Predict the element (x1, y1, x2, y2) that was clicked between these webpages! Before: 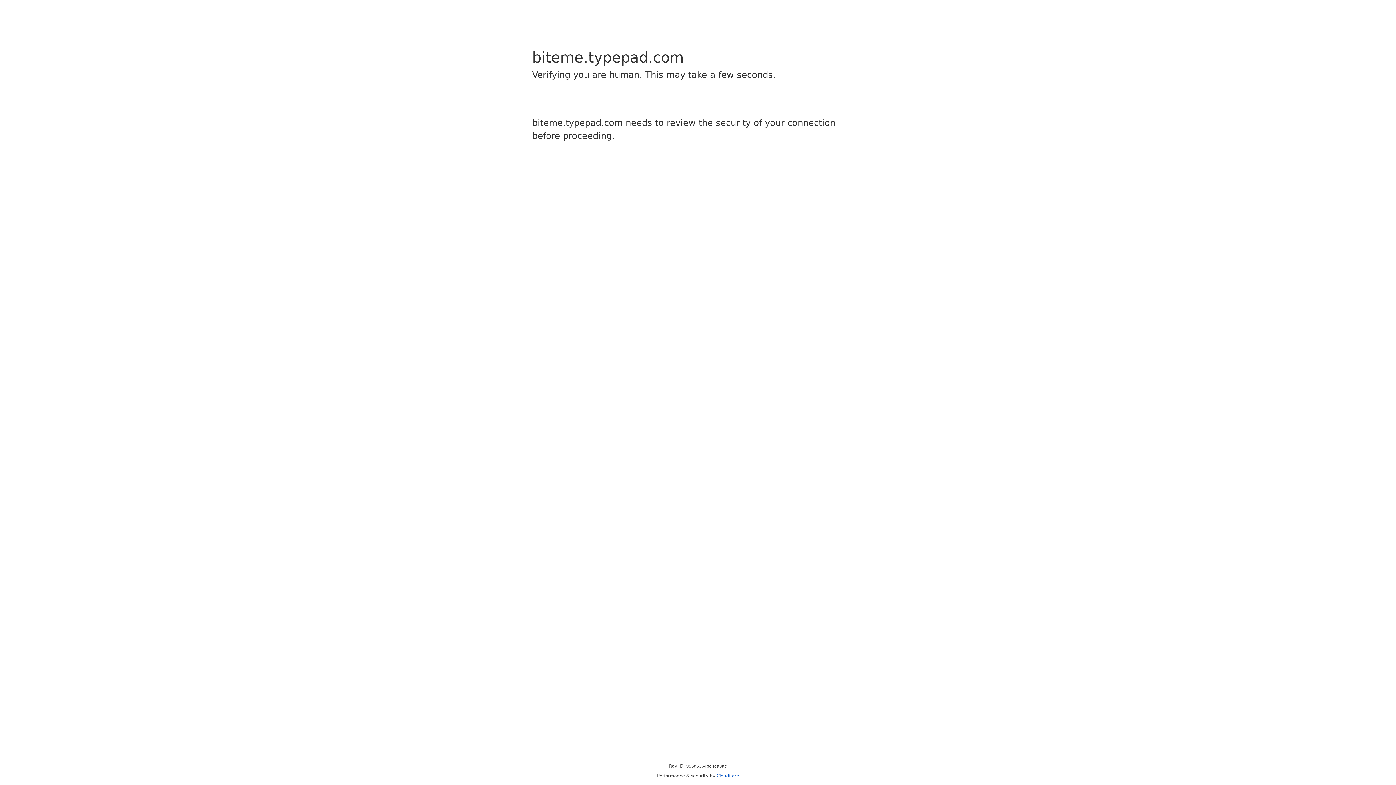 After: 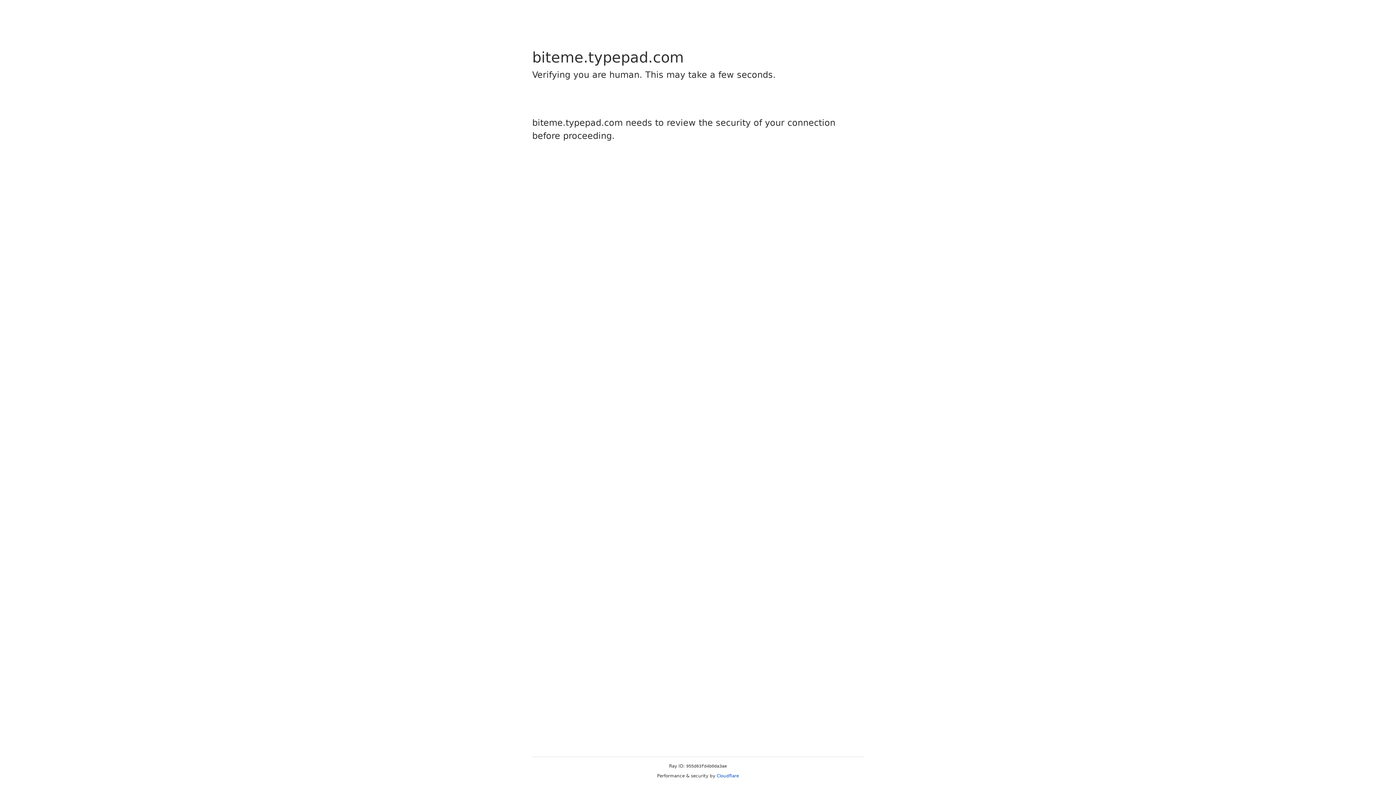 Action: bbox: (716, 773, 739, 778) label: Cloudflare